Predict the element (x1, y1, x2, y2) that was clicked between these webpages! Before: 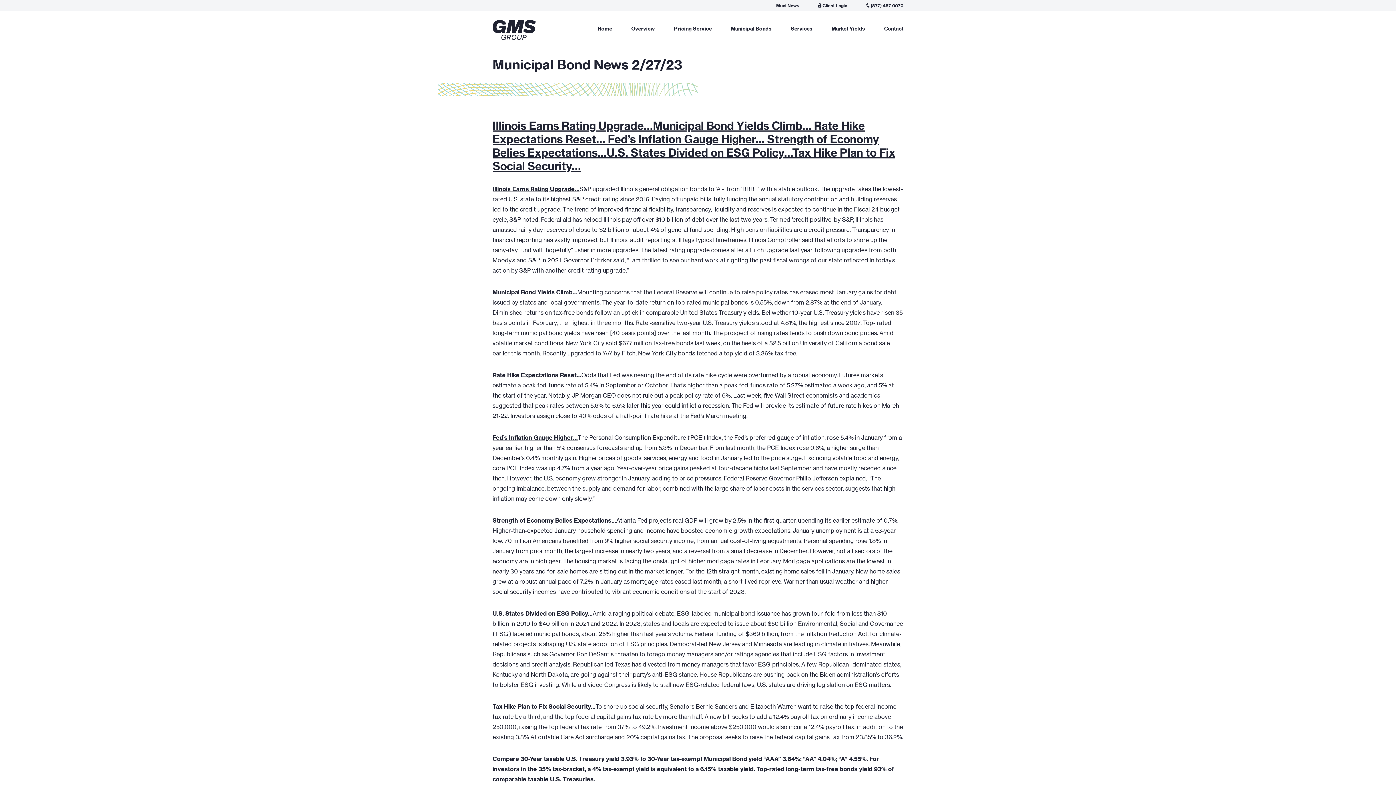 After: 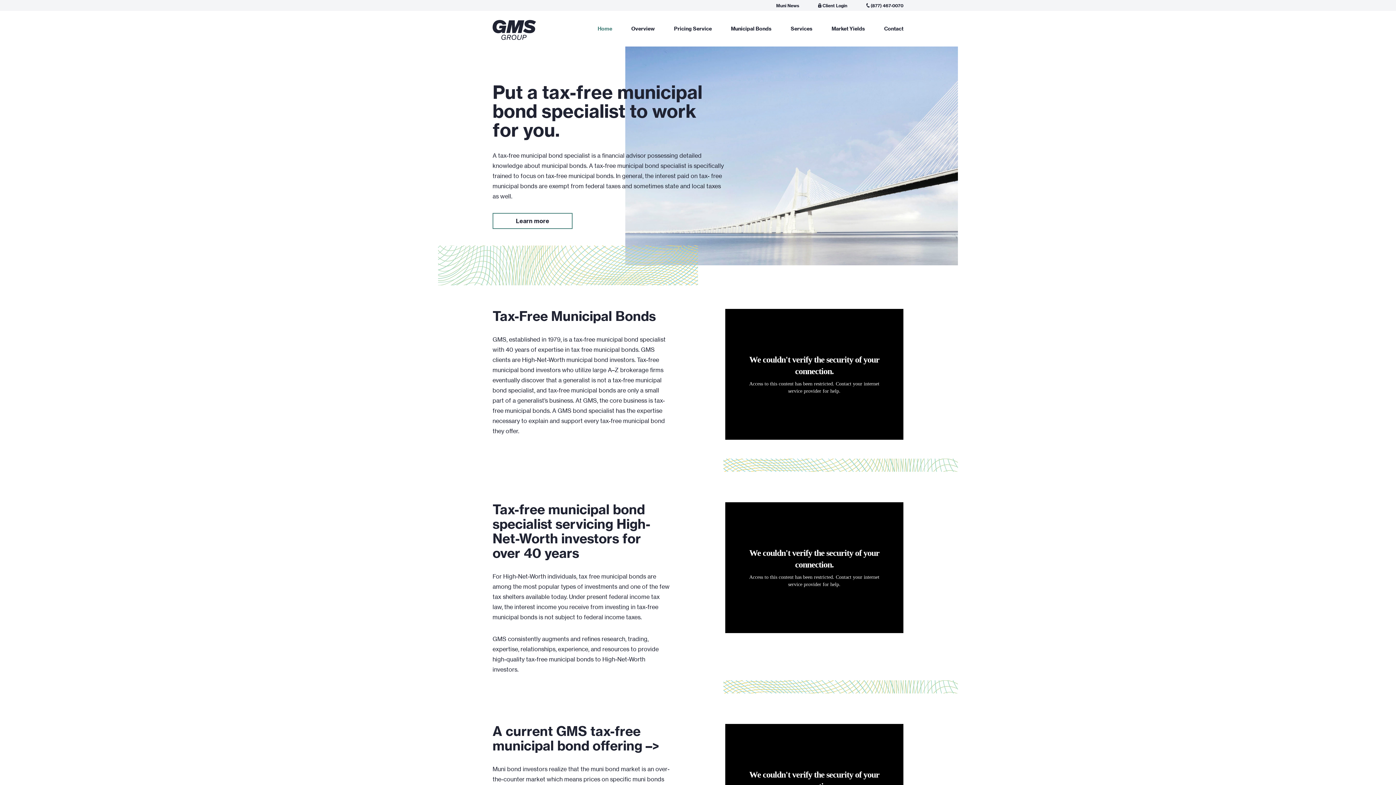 Action: bbox: (597, 10, 612, 46) label: Home